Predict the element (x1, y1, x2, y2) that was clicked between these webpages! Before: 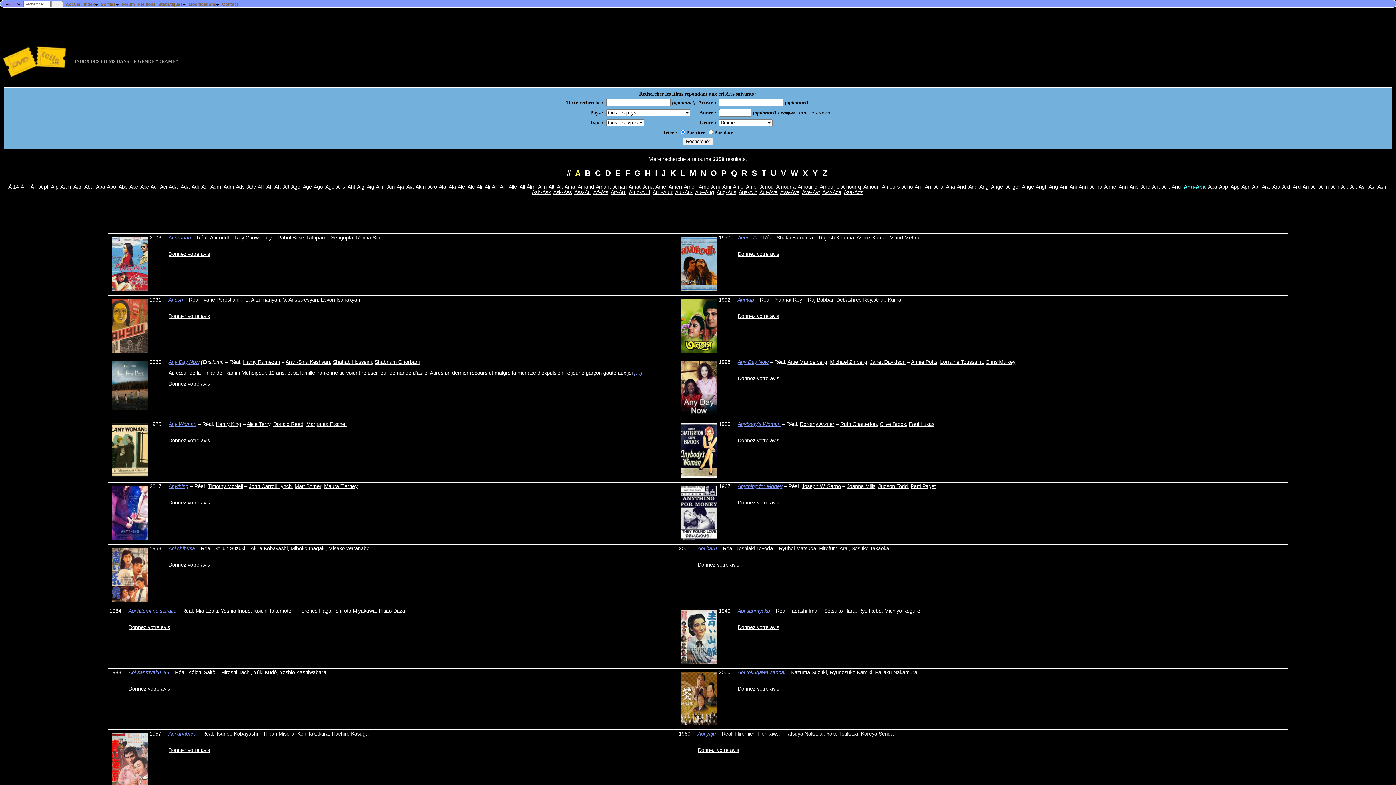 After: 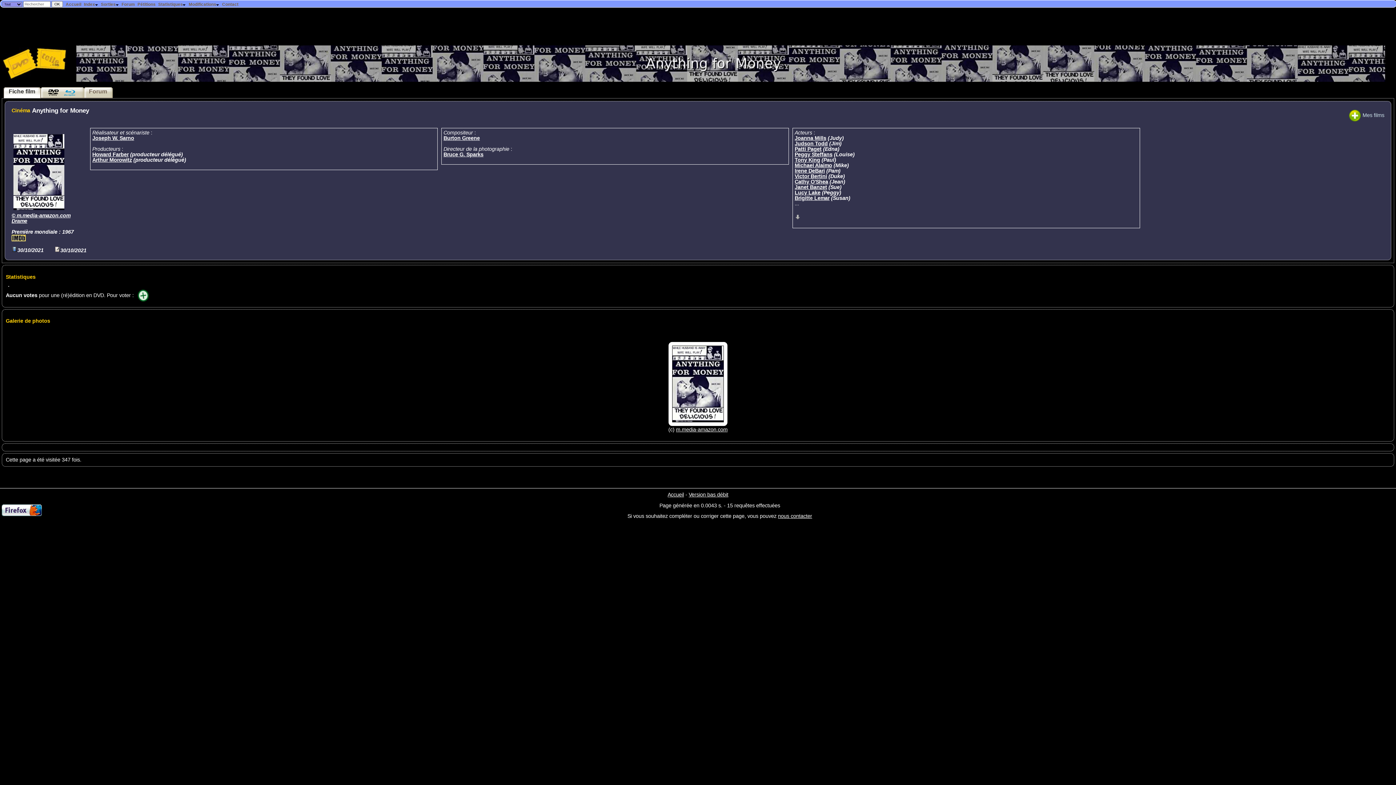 Action: bbox: (678, 537, 718, 542)